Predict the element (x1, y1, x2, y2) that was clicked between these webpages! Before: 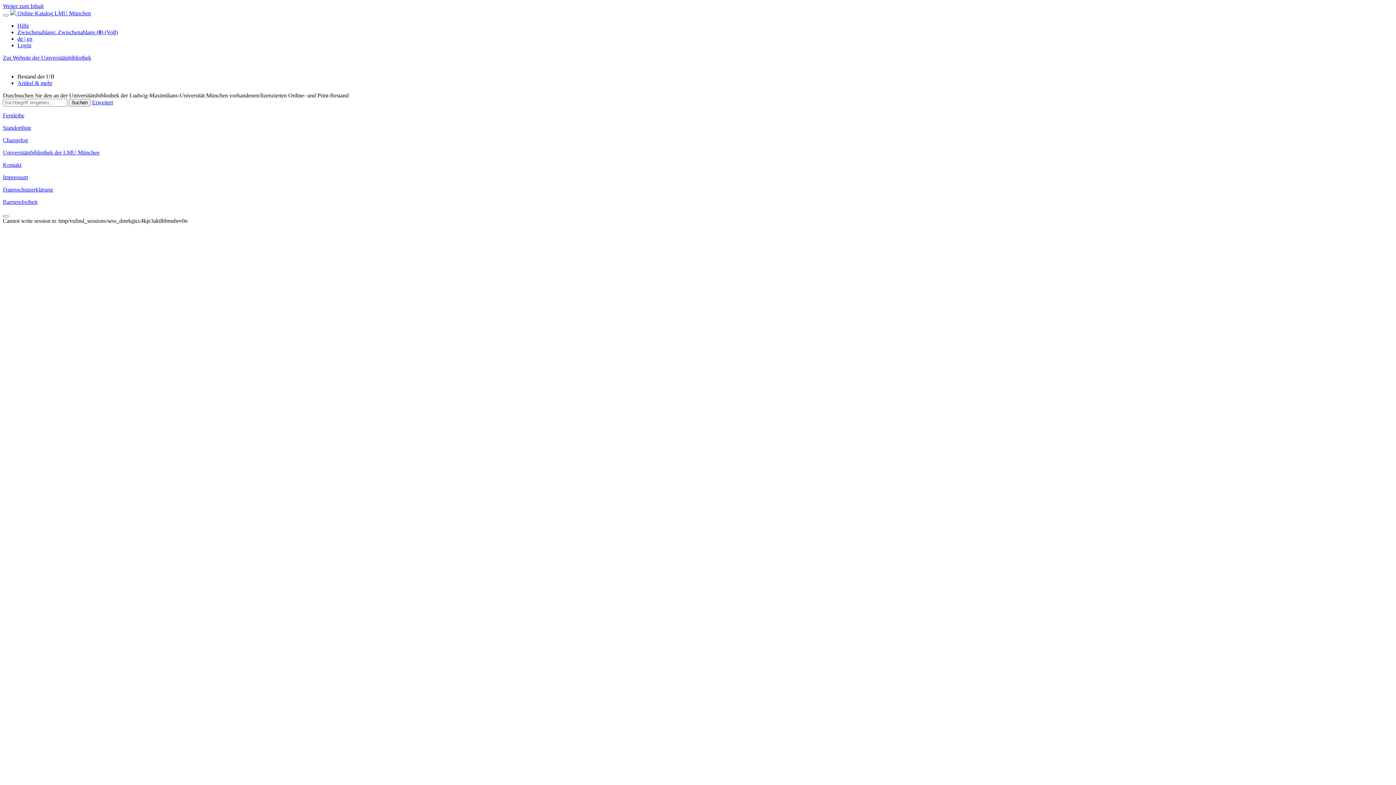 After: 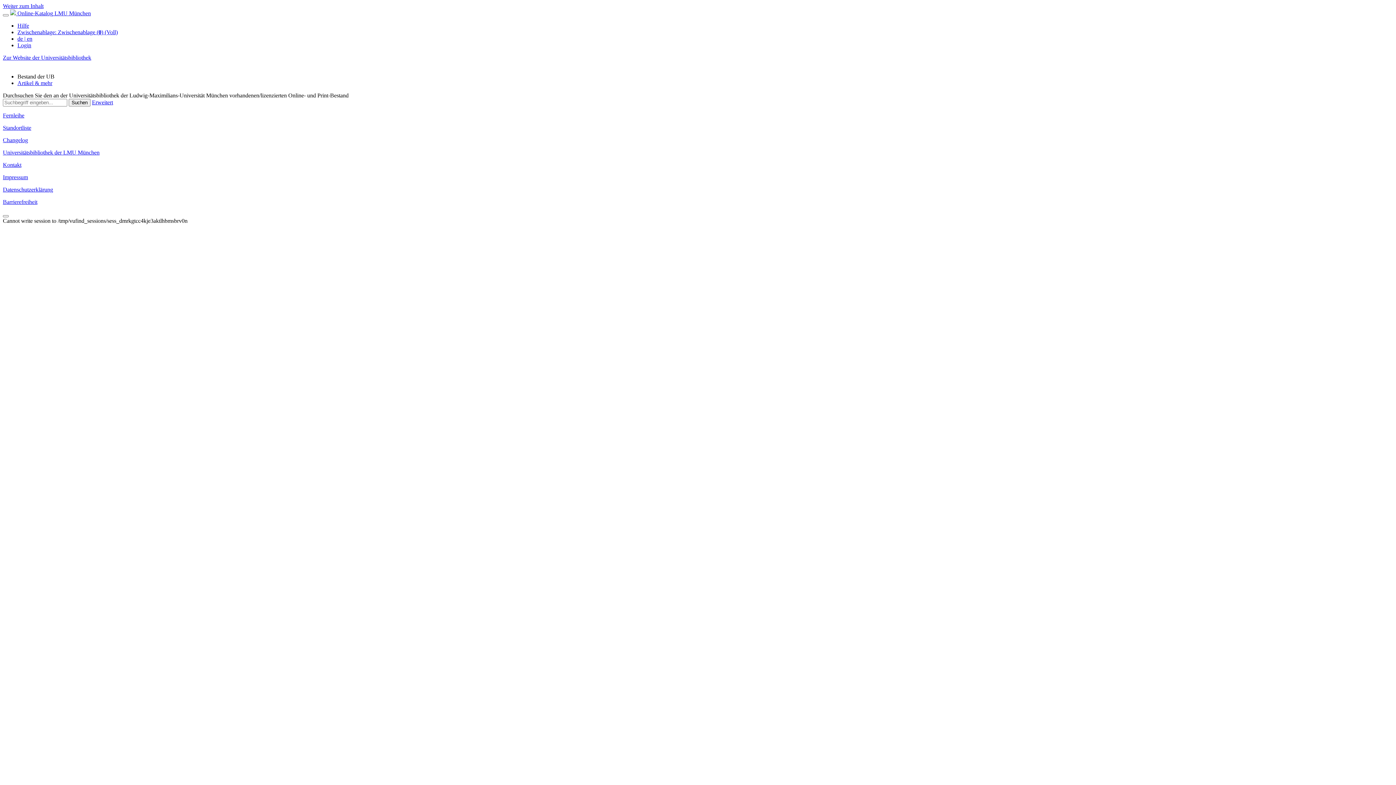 Action: bbox: (2, 149, 99, 155) label: Universitätsbibliothek der LMU München